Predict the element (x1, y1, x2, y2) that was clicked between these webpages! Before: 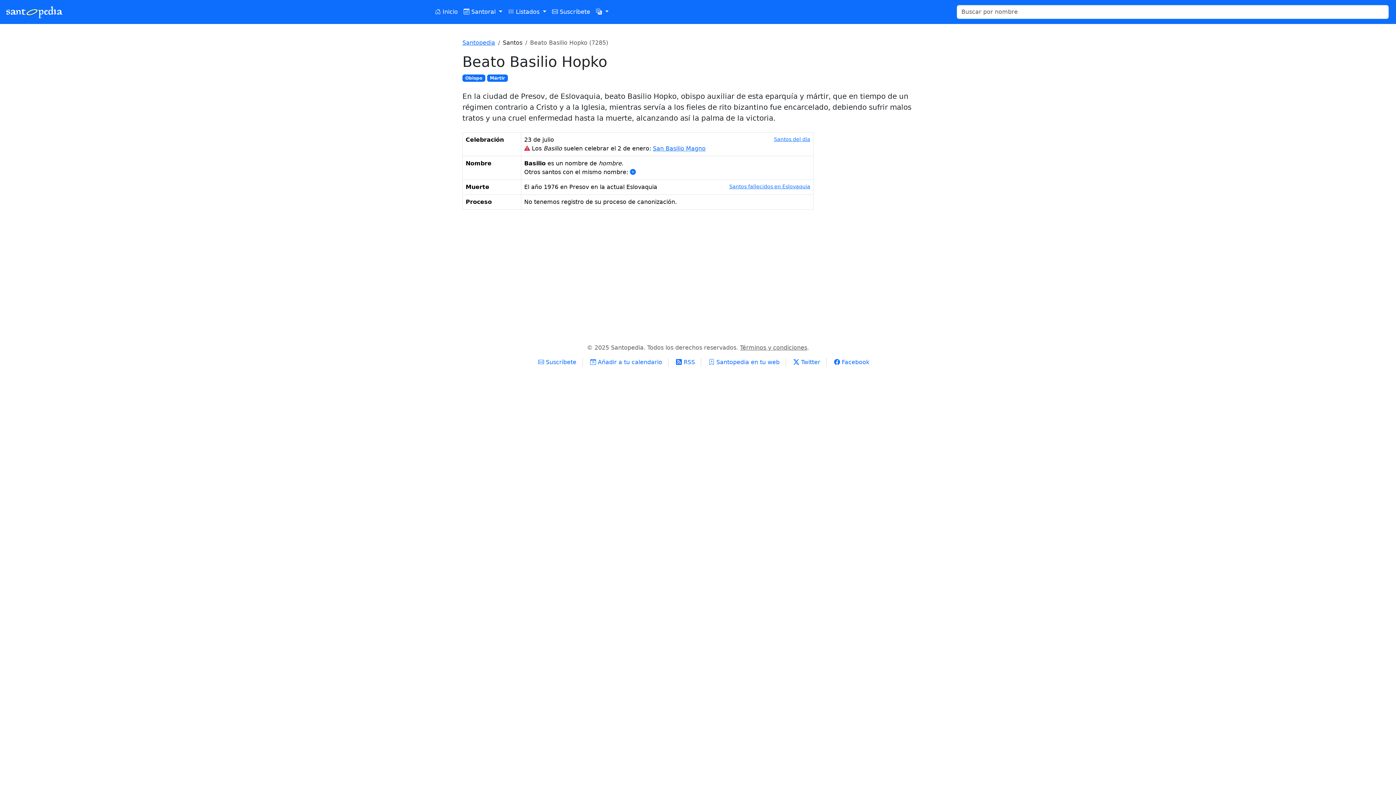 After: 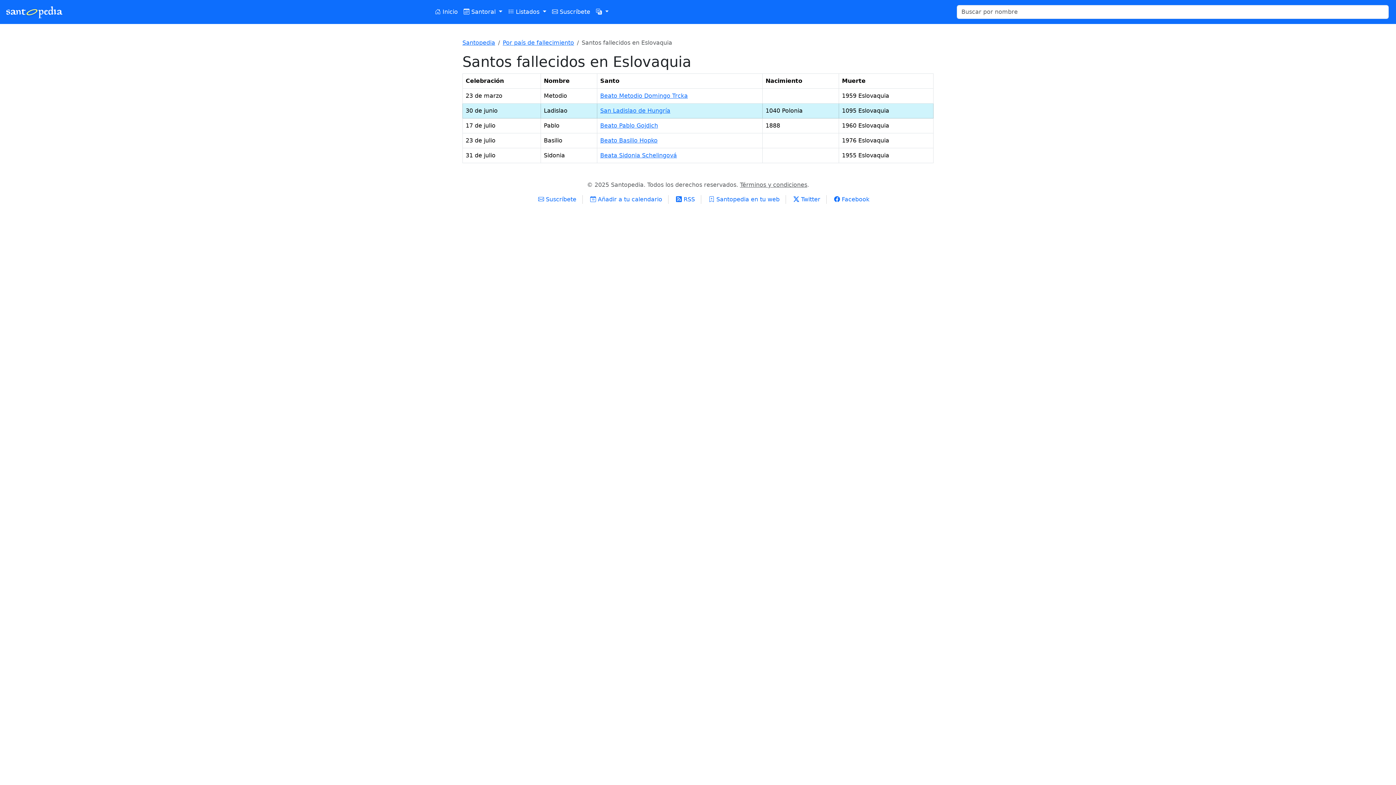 Action: bbox: (729, 182, 810, 190) label: Santos fallecidos en Eslovaquia